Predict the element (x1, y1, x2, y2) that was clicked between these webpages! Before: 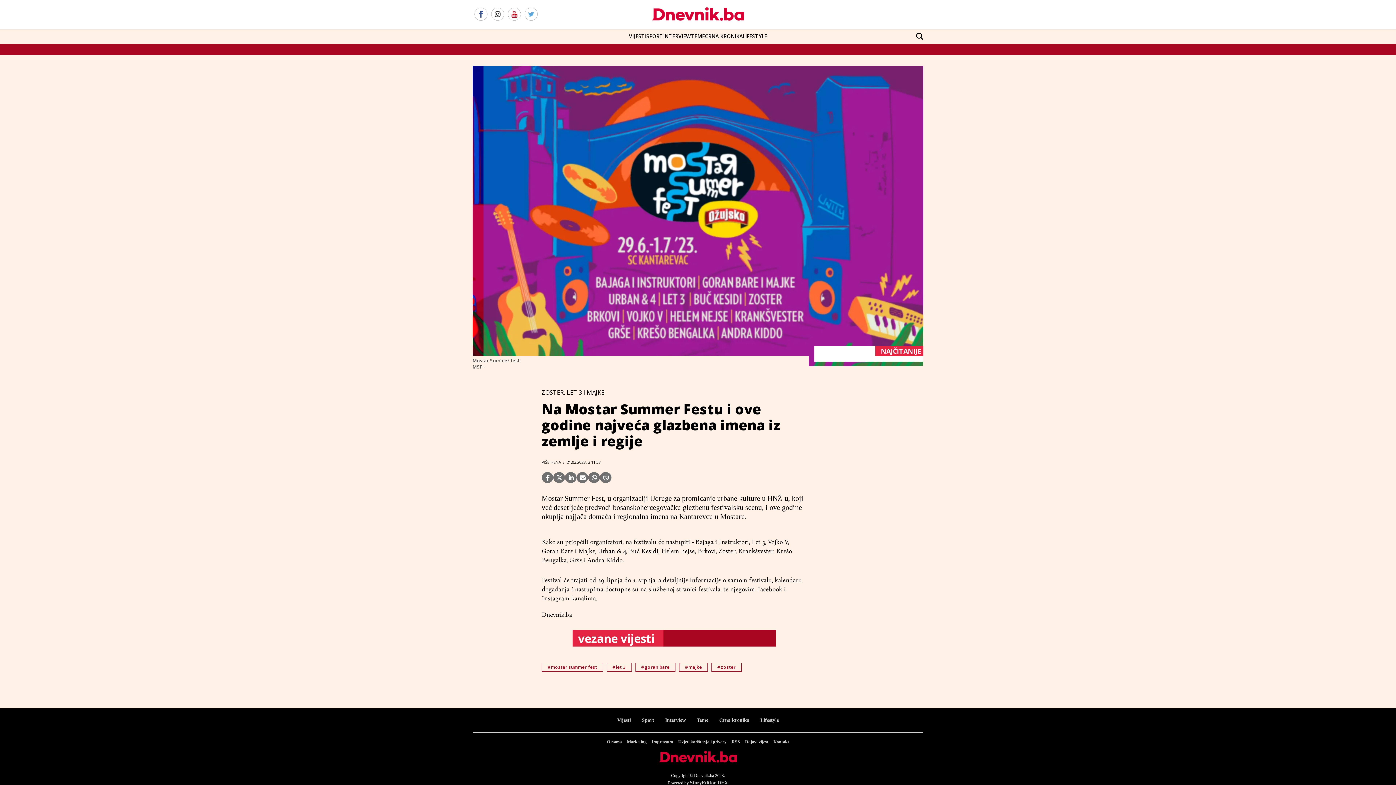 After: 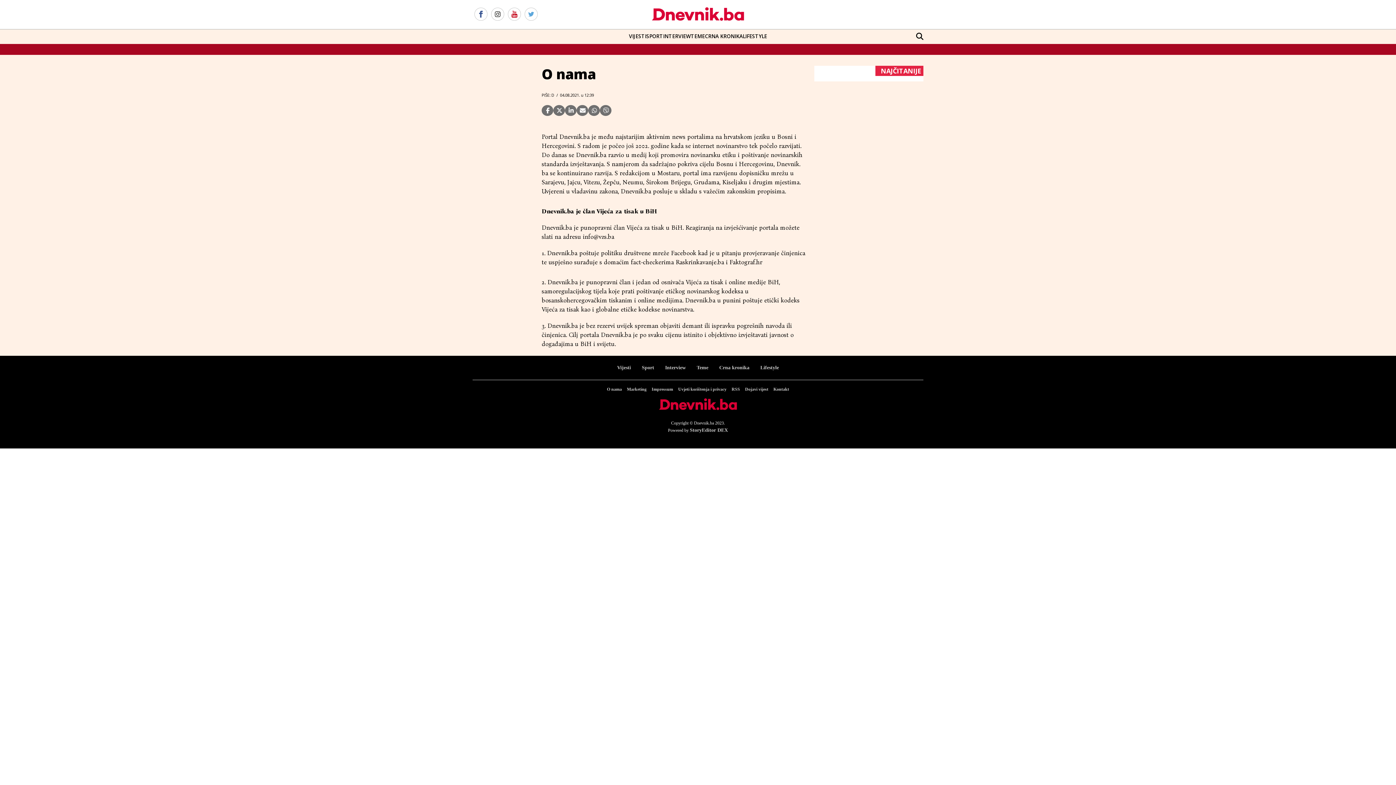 Action: bbox: (604, 736, 624, 747) label: O nama